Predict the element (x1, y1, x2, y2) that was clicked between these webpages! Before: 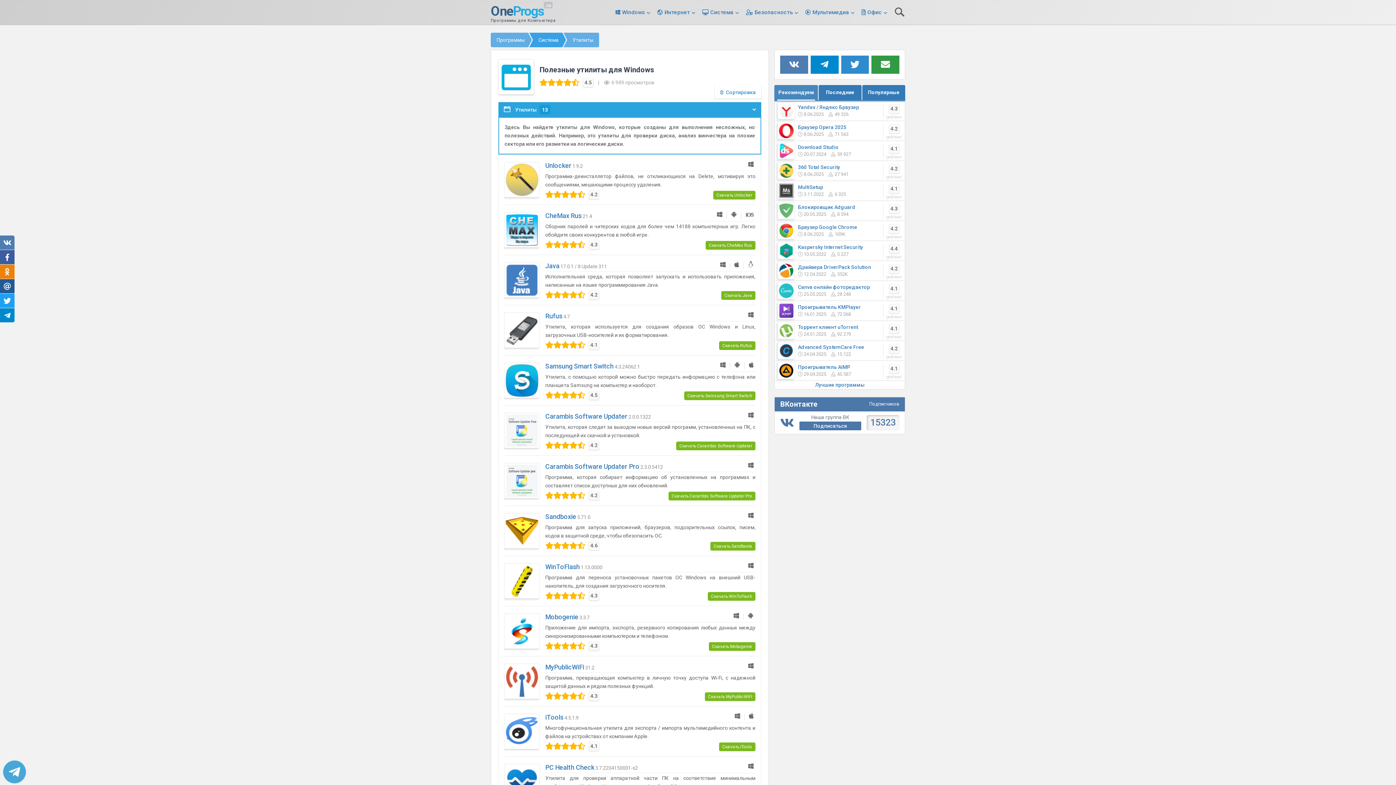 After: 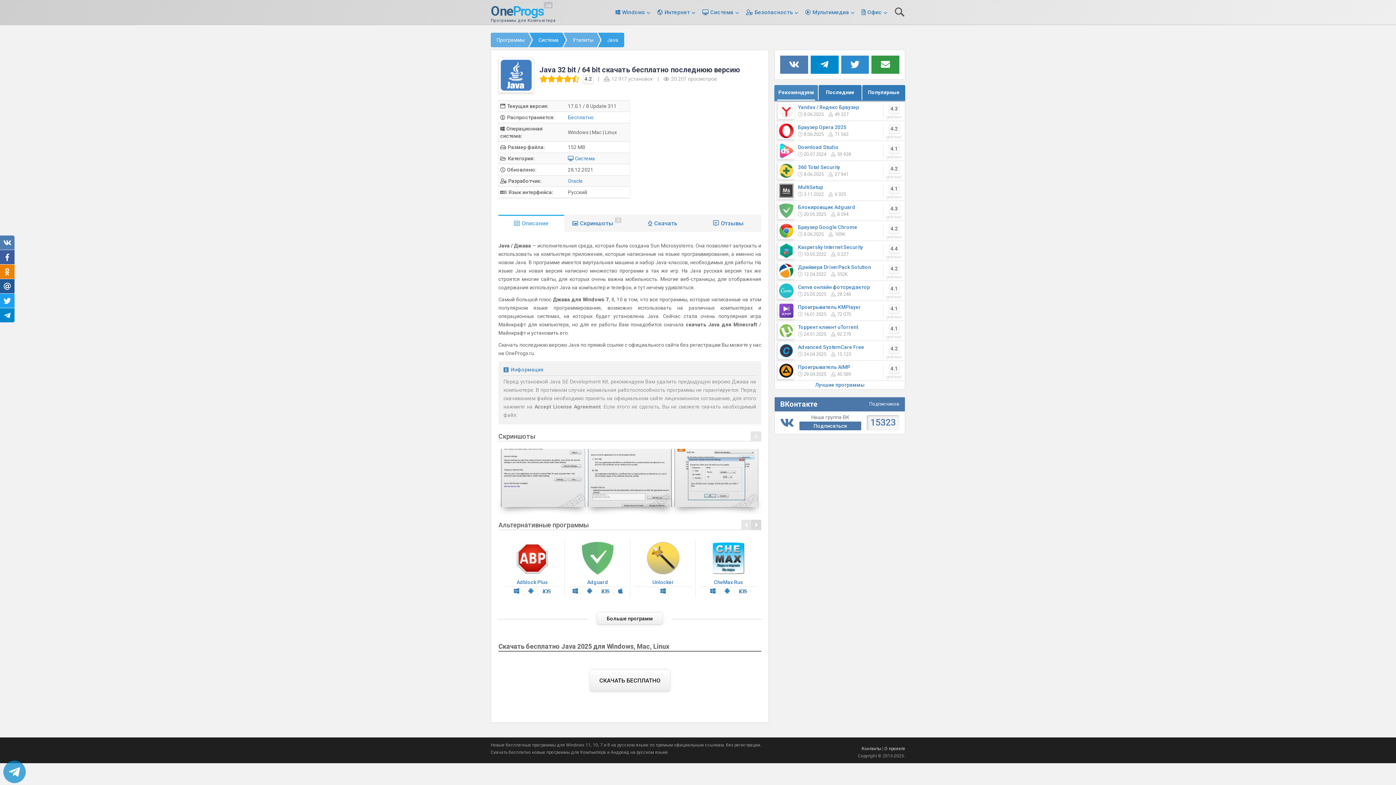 Action: bbox: (545, 262, 559, 269) label: Java